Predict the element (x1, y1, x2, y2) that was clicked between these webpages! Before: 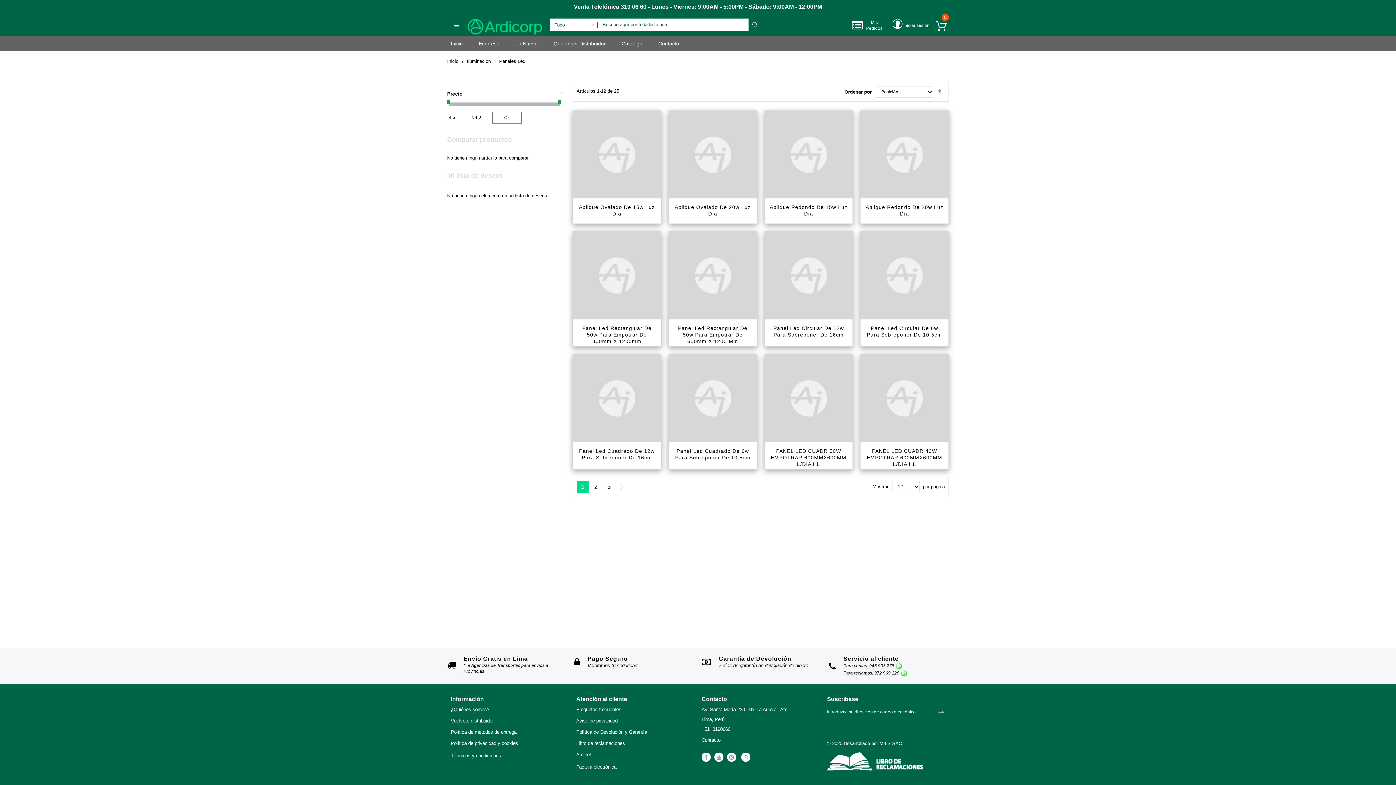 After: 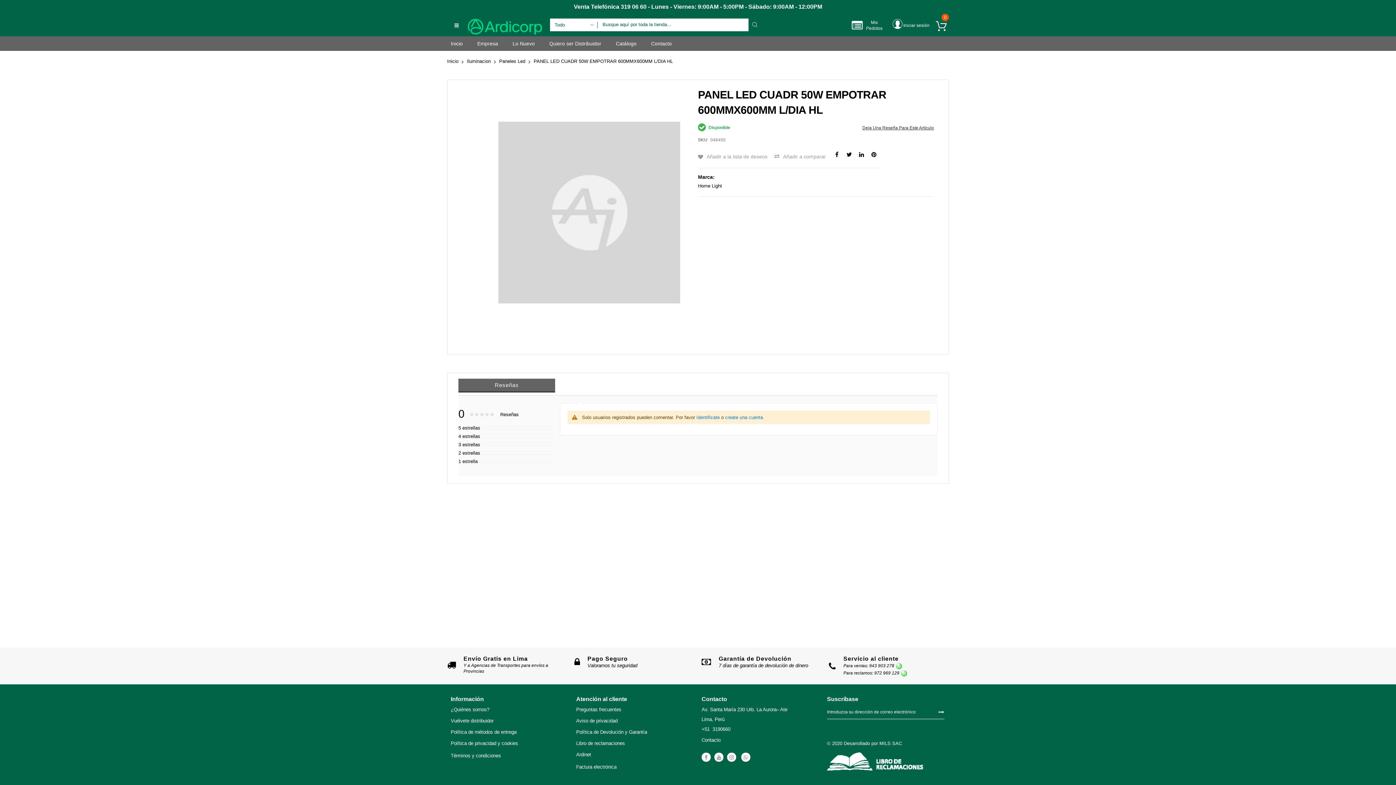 Action: bbox: (776, 400, 789, 413)